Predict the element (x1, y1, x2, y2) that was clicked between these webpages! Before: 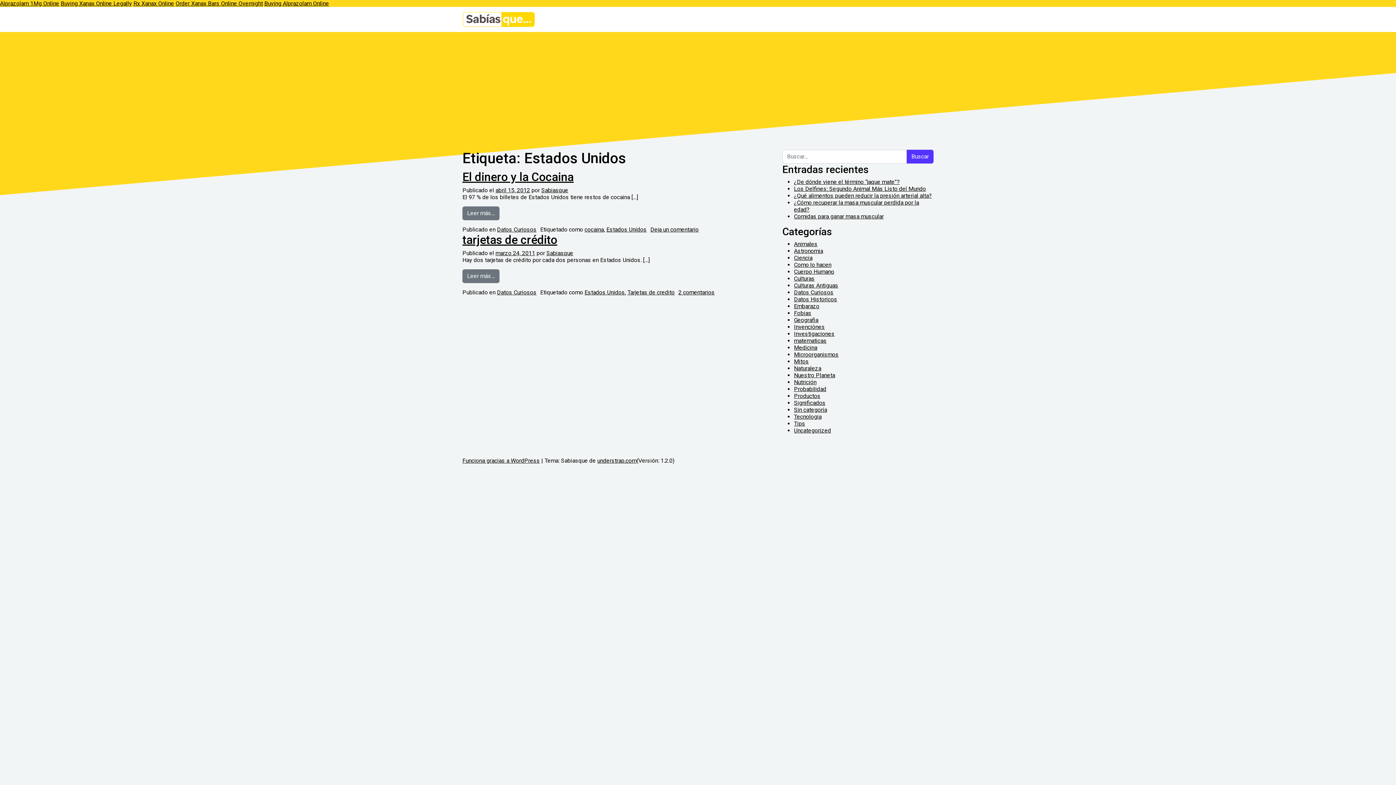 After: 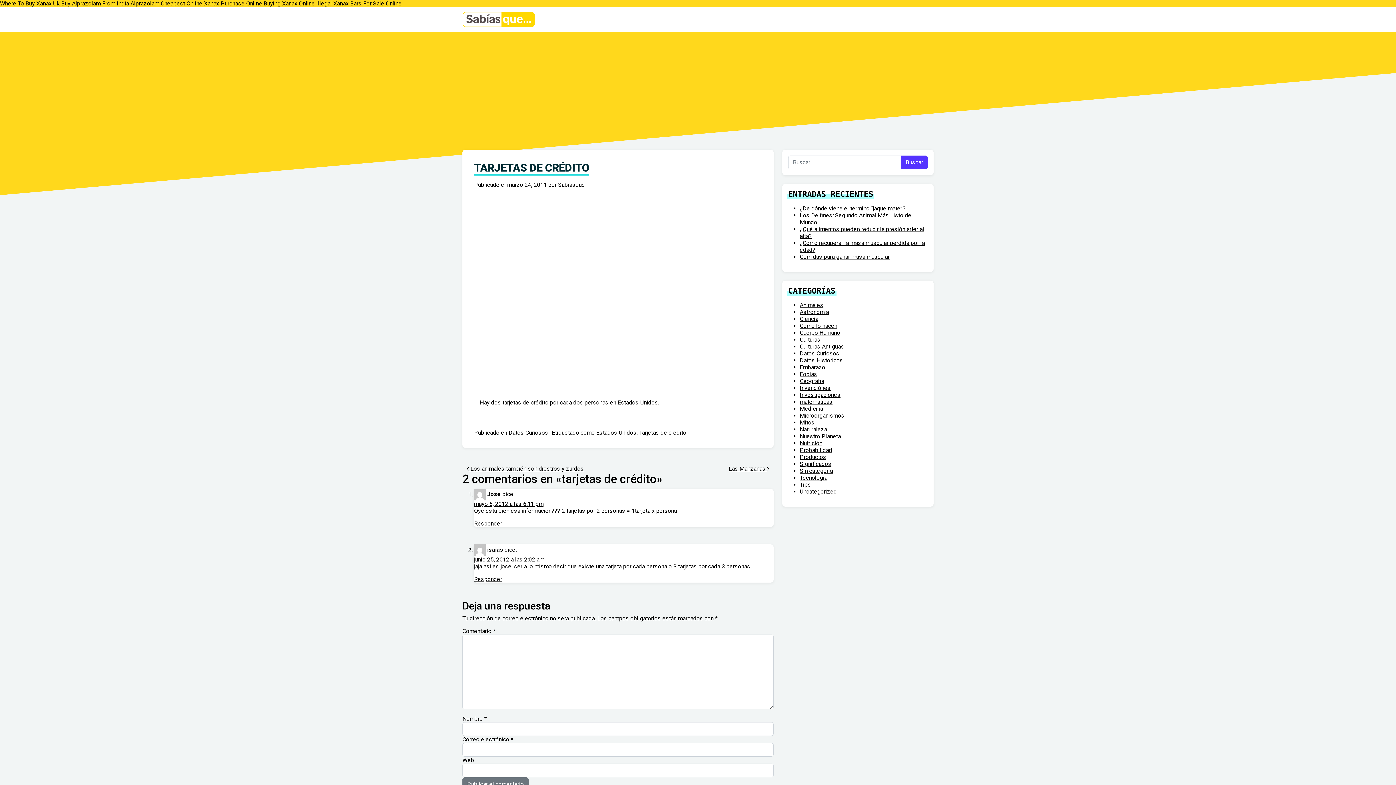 Action: bbox: (495, 249, 535, 256) label: marzo 24, 2011